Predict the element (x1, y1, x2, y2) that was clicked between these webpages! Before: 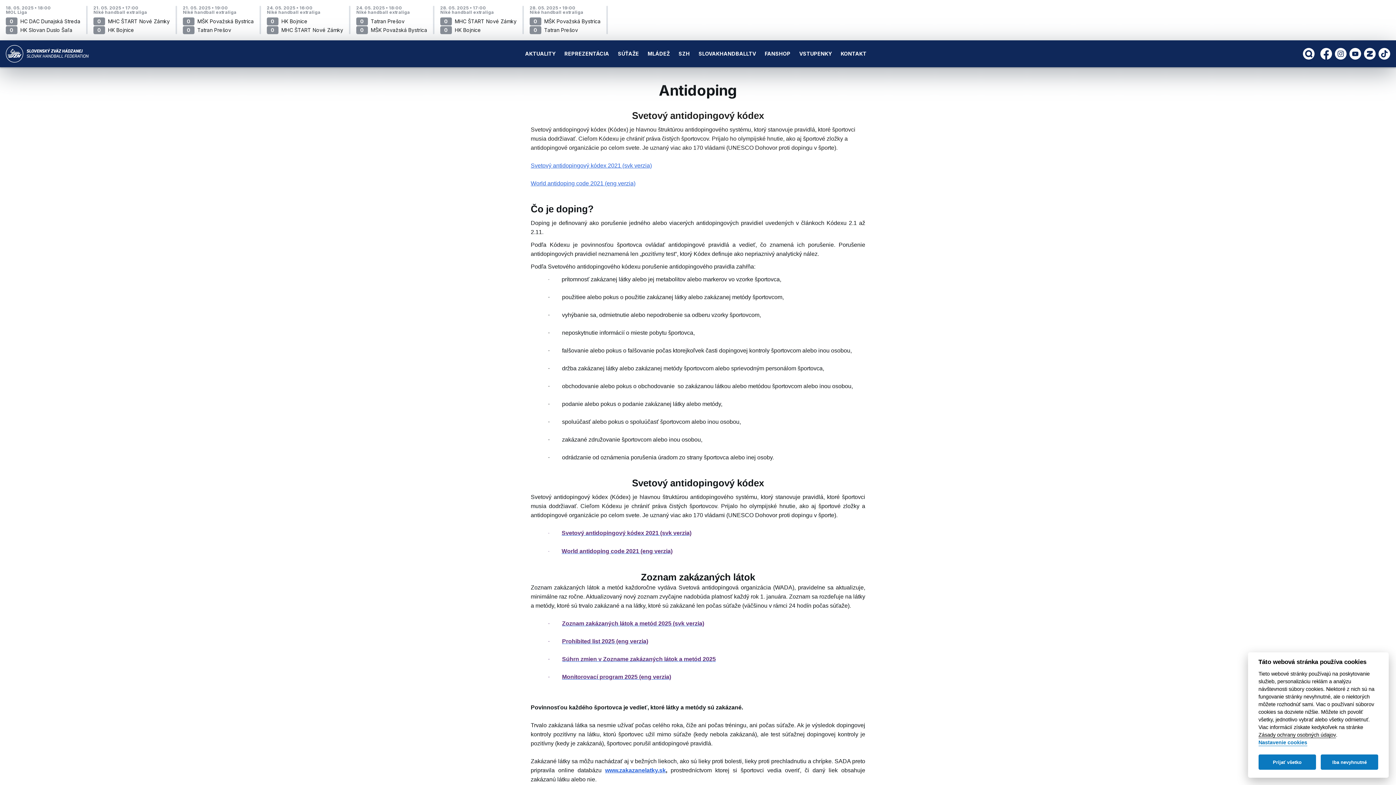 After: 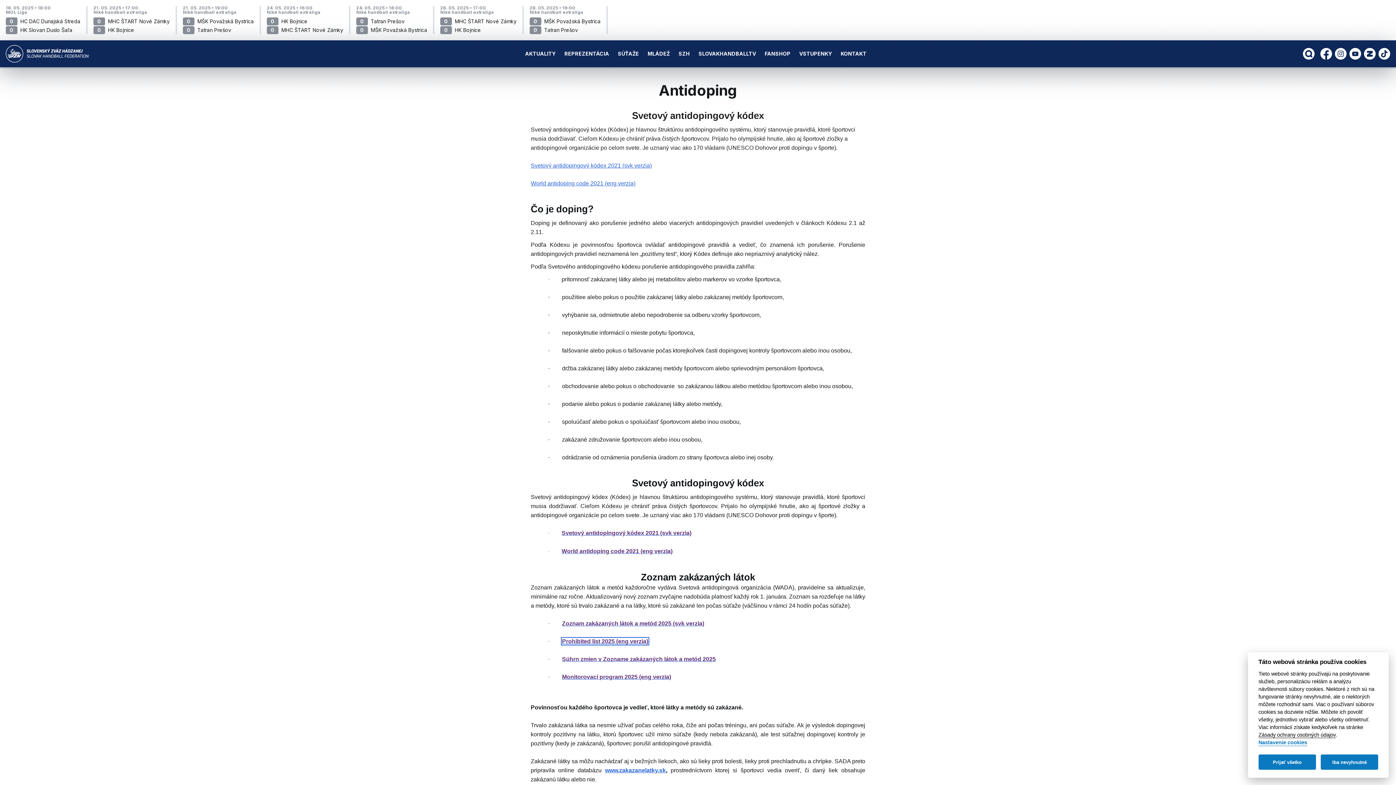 Action: label: Prohibited list 2025 (eng verzia) bbox: (562, 638, 648, 644)